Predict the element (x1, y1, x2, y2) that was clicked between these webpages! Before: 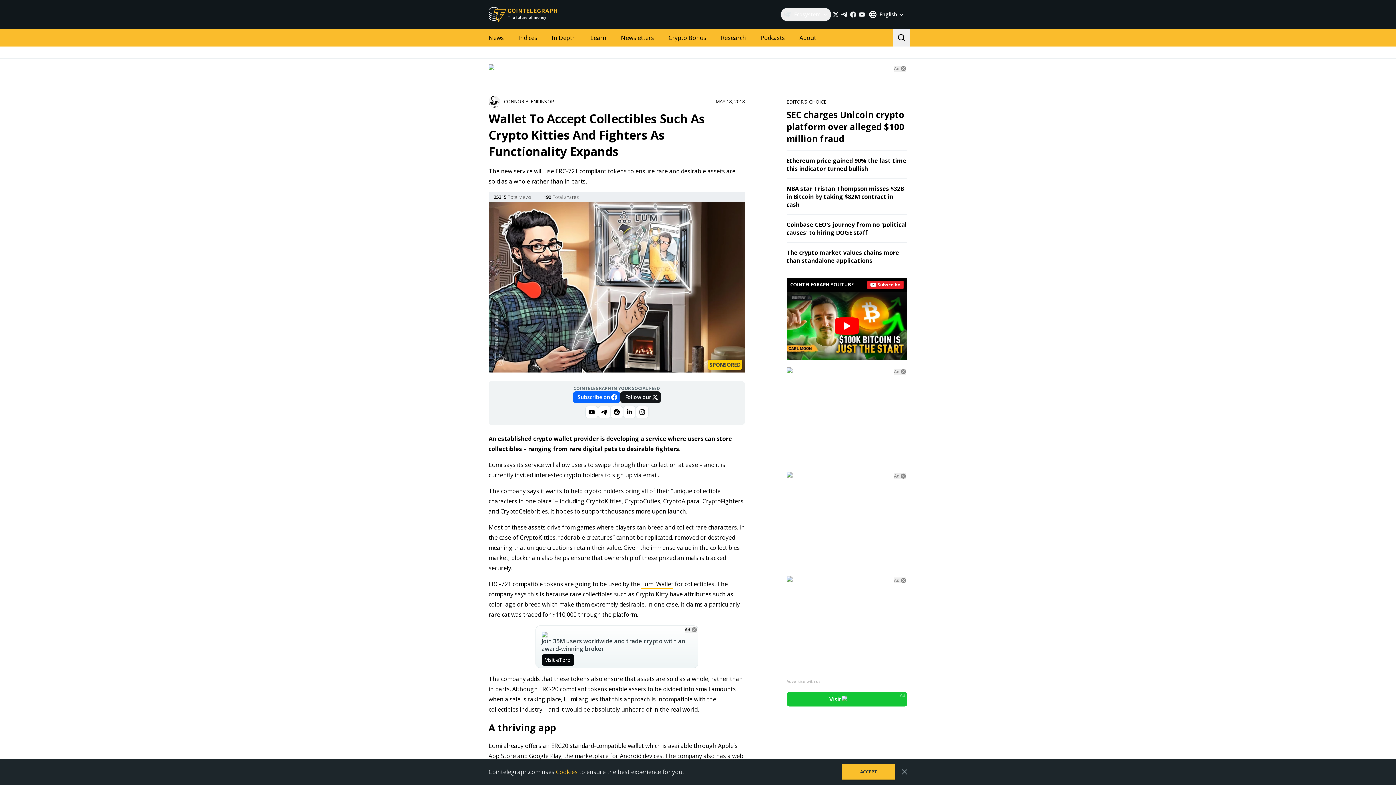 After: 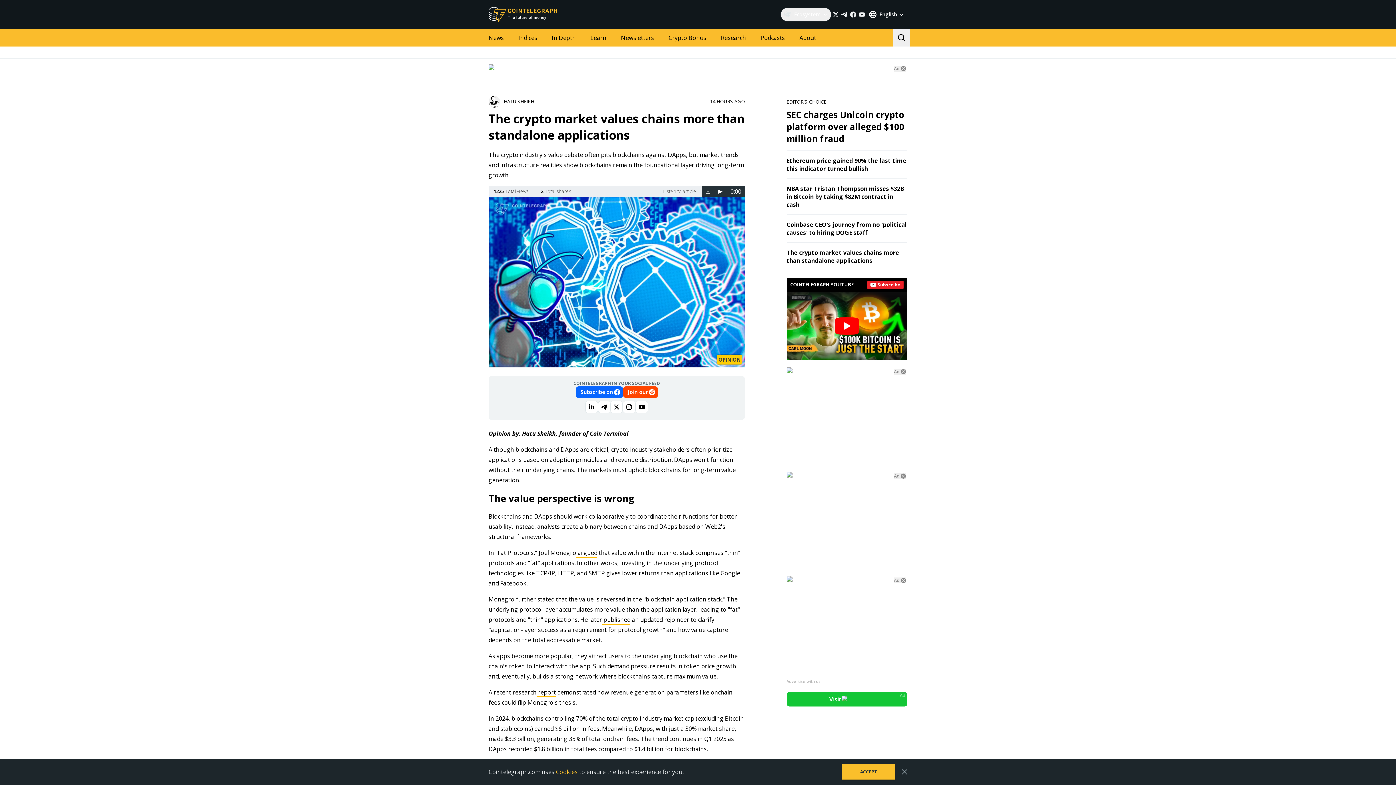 Action: bbox: (786, 248, 899, 264) label: The crypto market values chains more than standalone applications